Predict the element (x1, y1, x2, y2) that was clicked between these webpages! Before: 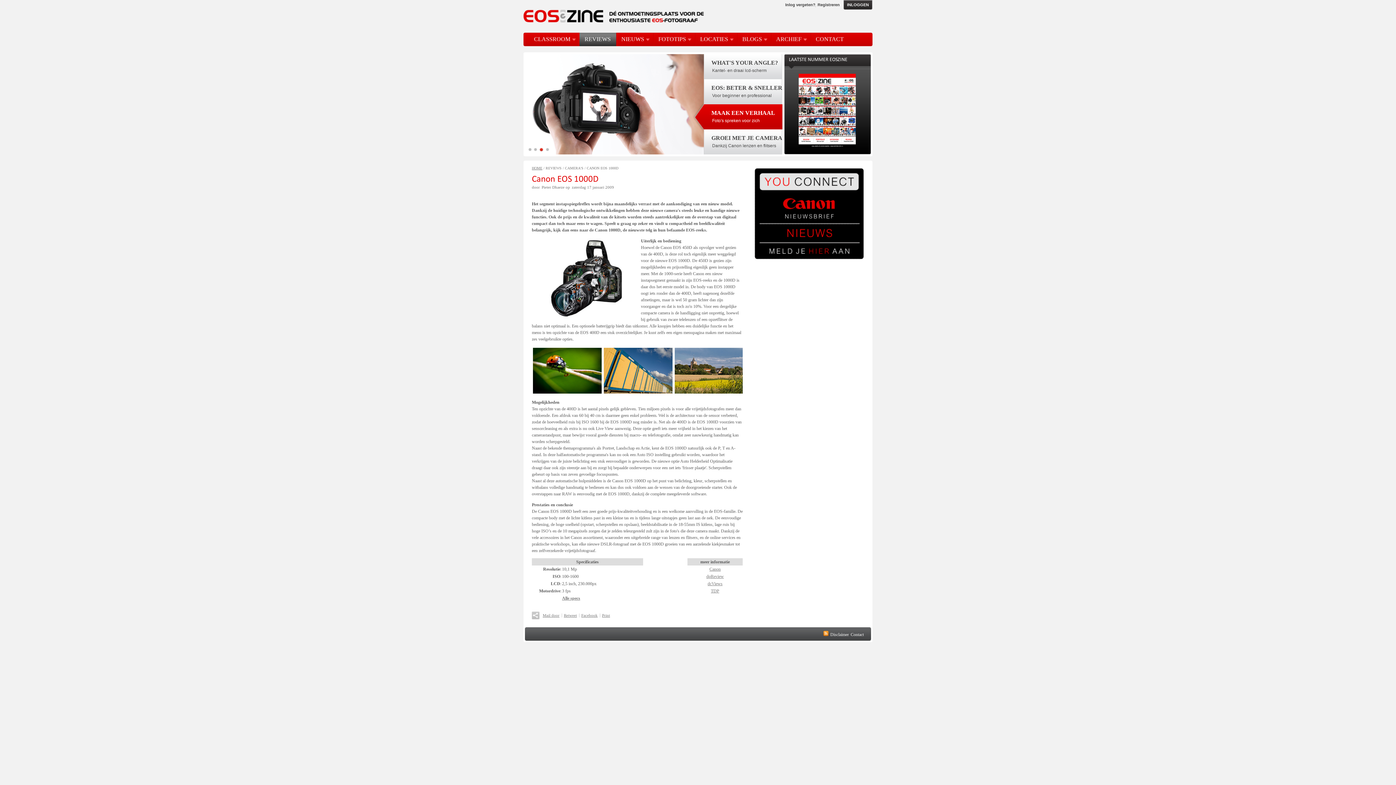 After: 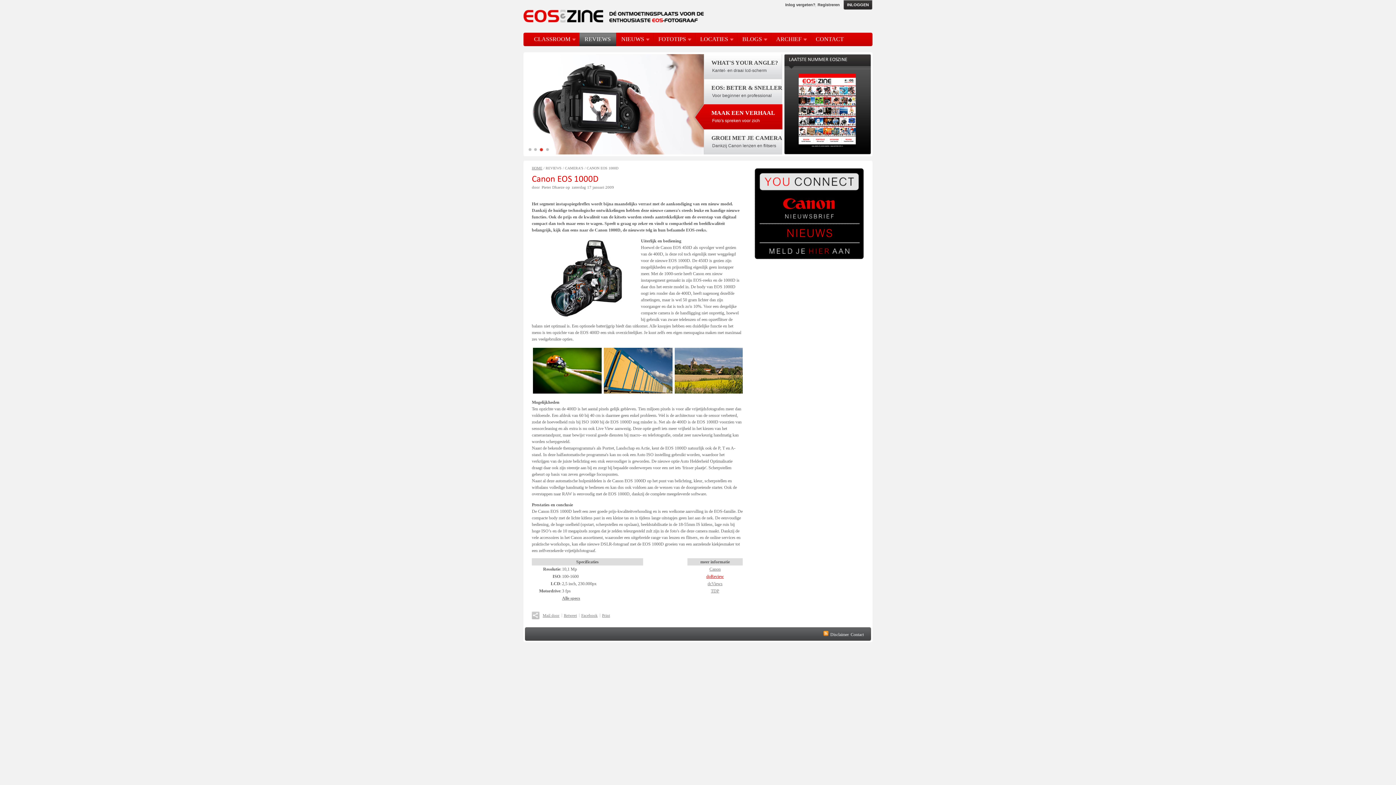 Action: bbox: (706, 574, 724, 579) label: dpReview